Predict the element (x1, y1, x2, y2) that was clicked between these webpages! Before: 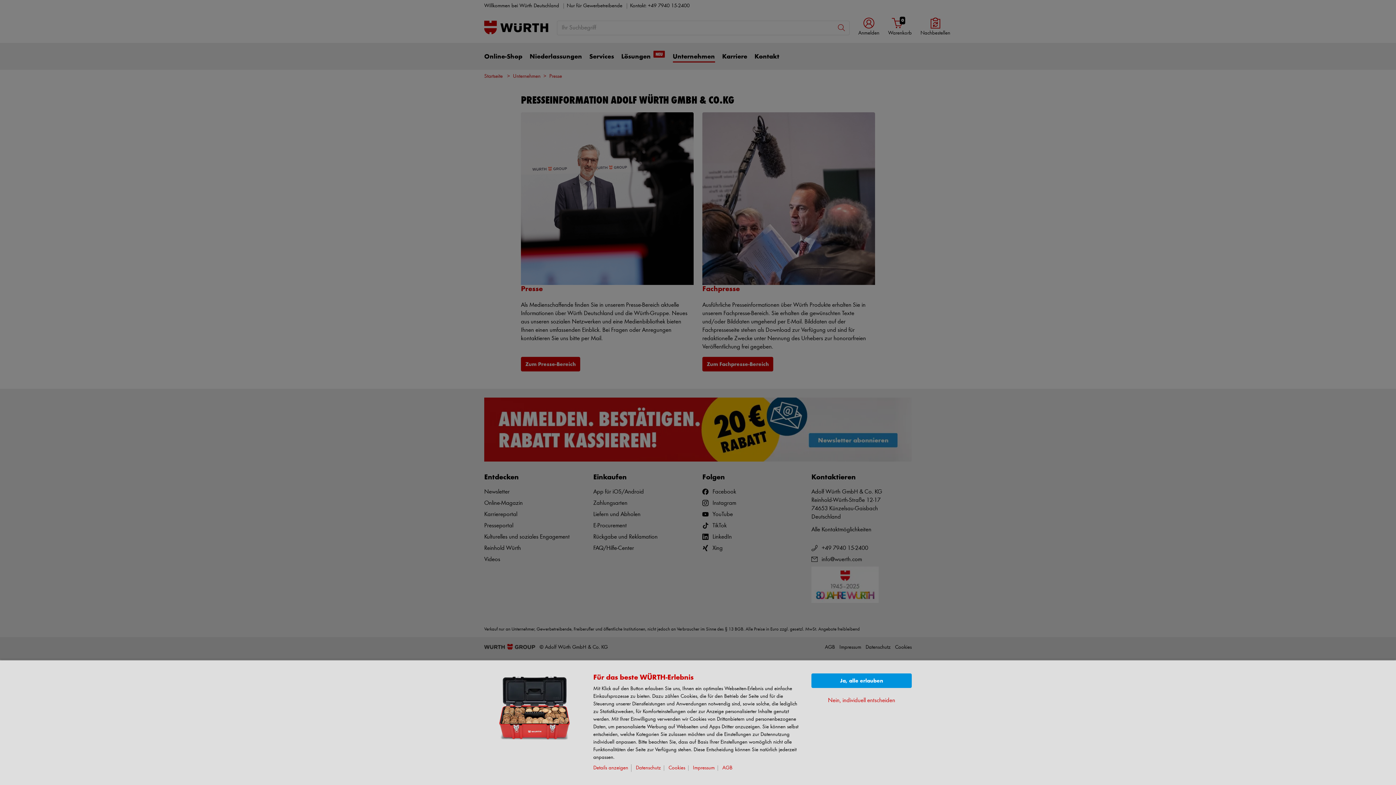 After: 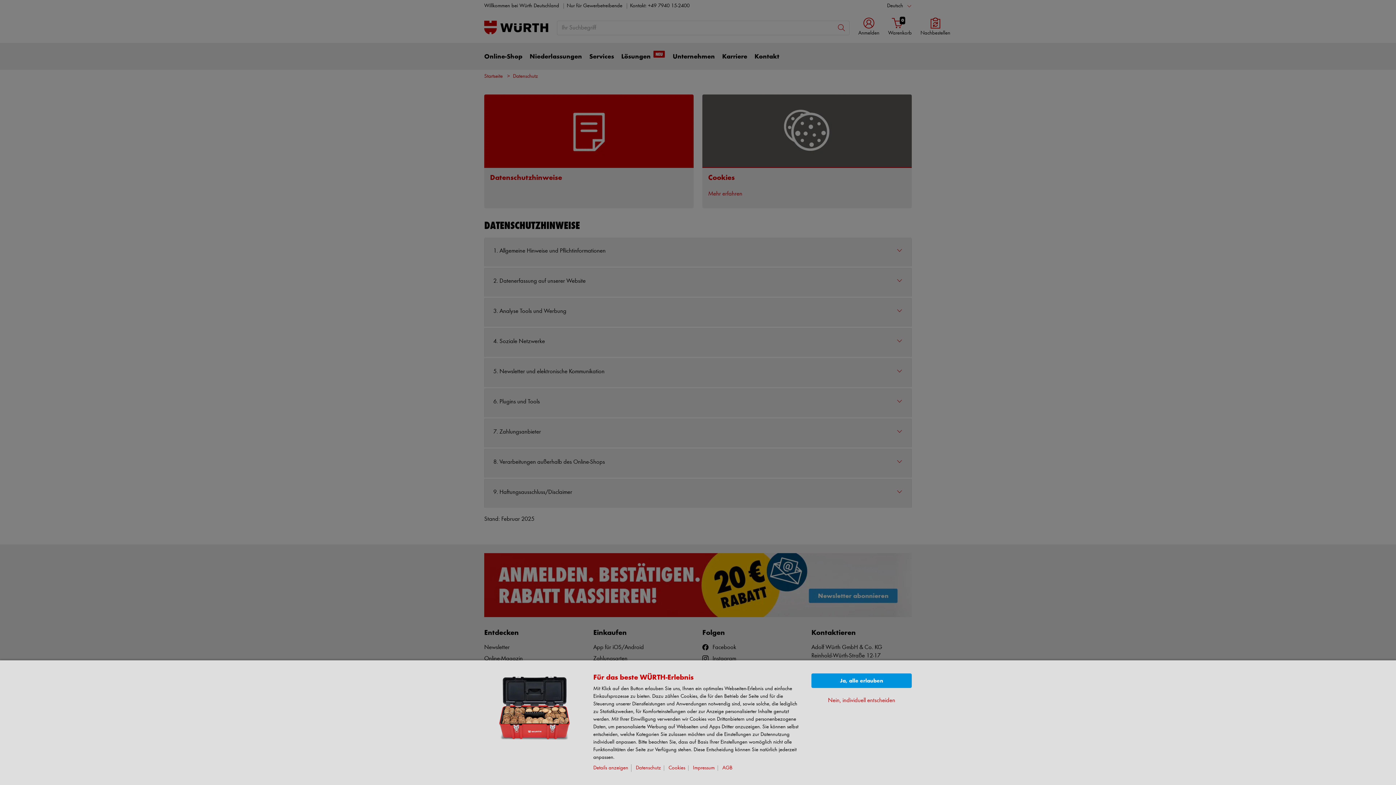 Action: label: Datenschutz bbox: (636, 765, 664, 771)